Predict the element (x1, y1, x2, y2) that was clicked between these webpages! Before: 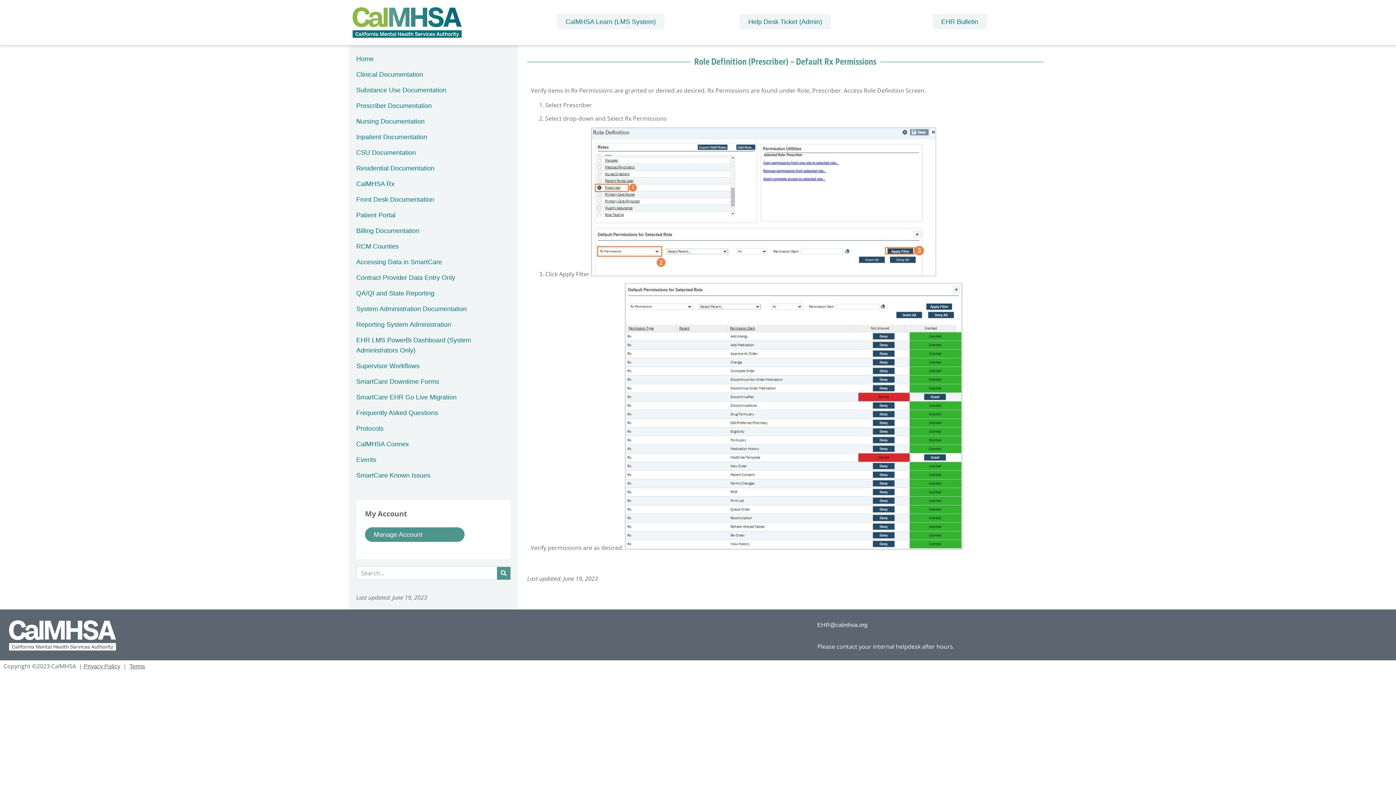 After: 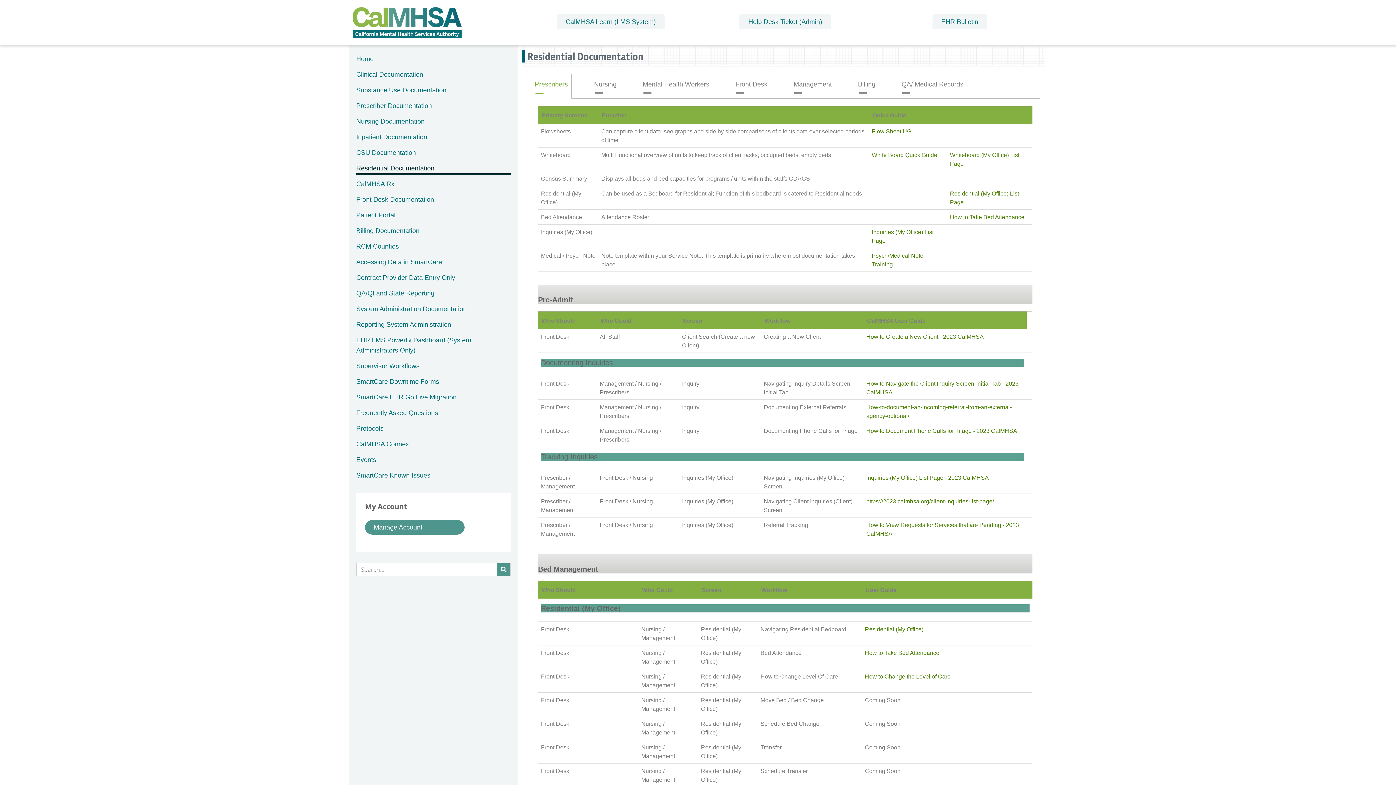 Action: bbox: (356, 161, 510, 175) label: Residential Documentation